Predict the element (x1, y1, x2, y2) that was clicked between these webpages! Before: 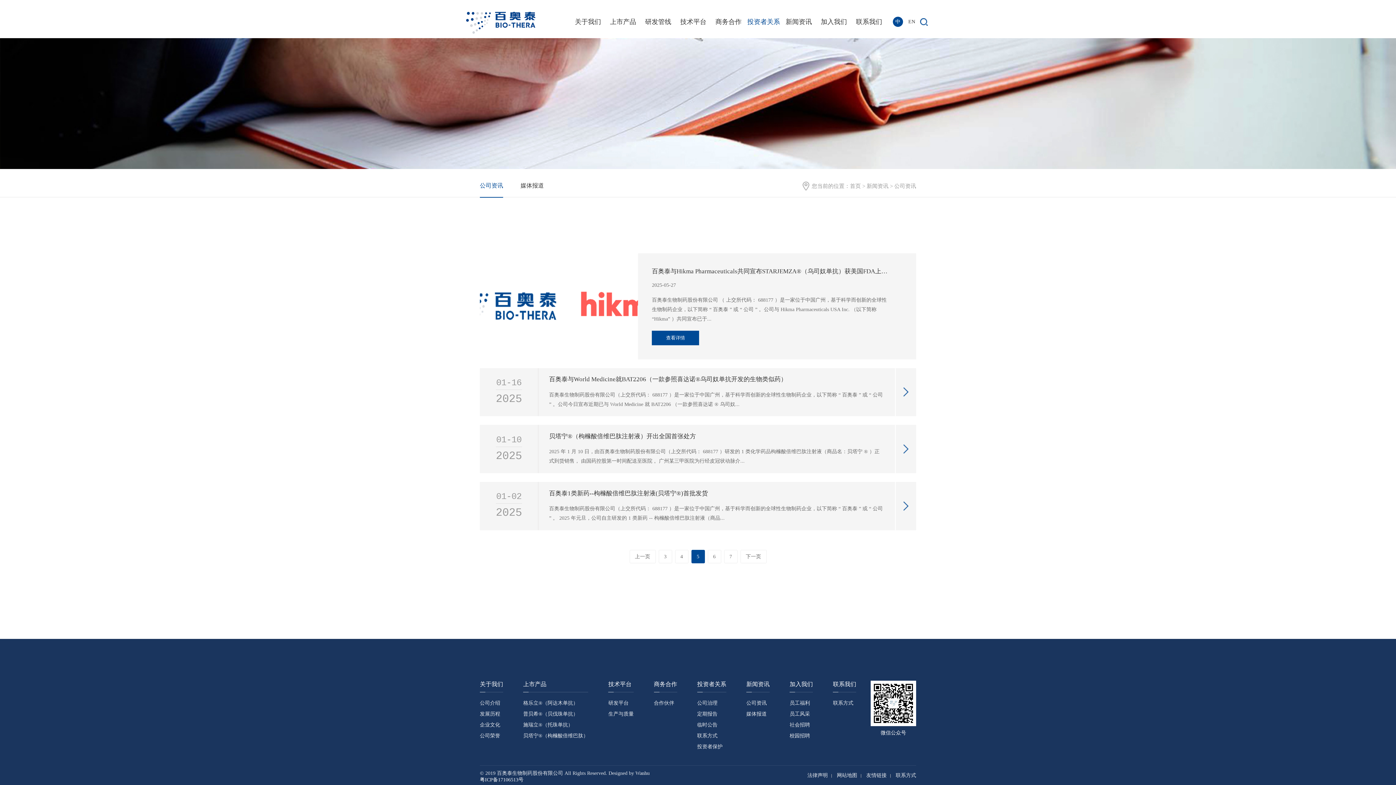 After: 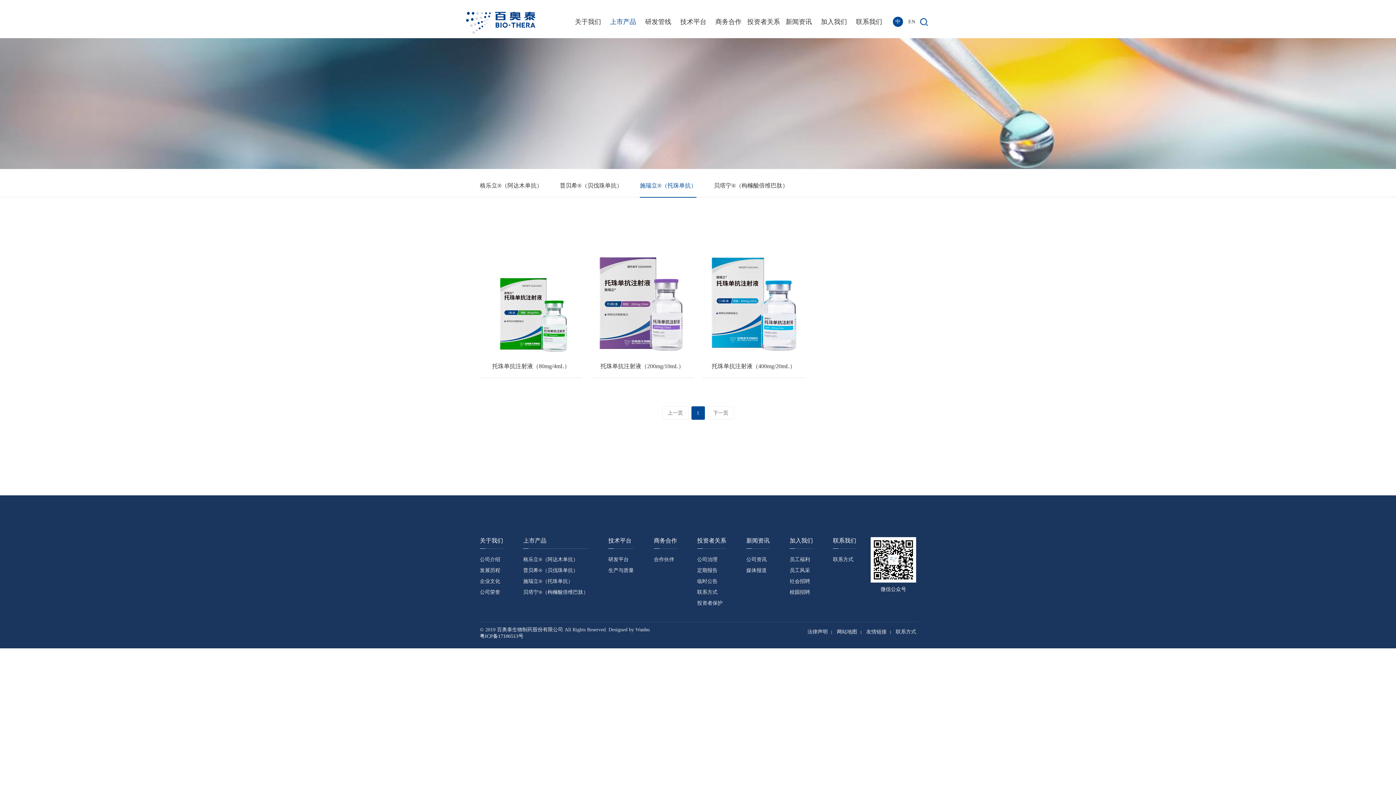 Action: label: 施瑞立®（托珠单抗） bbox: (523, 722, 573, 727)